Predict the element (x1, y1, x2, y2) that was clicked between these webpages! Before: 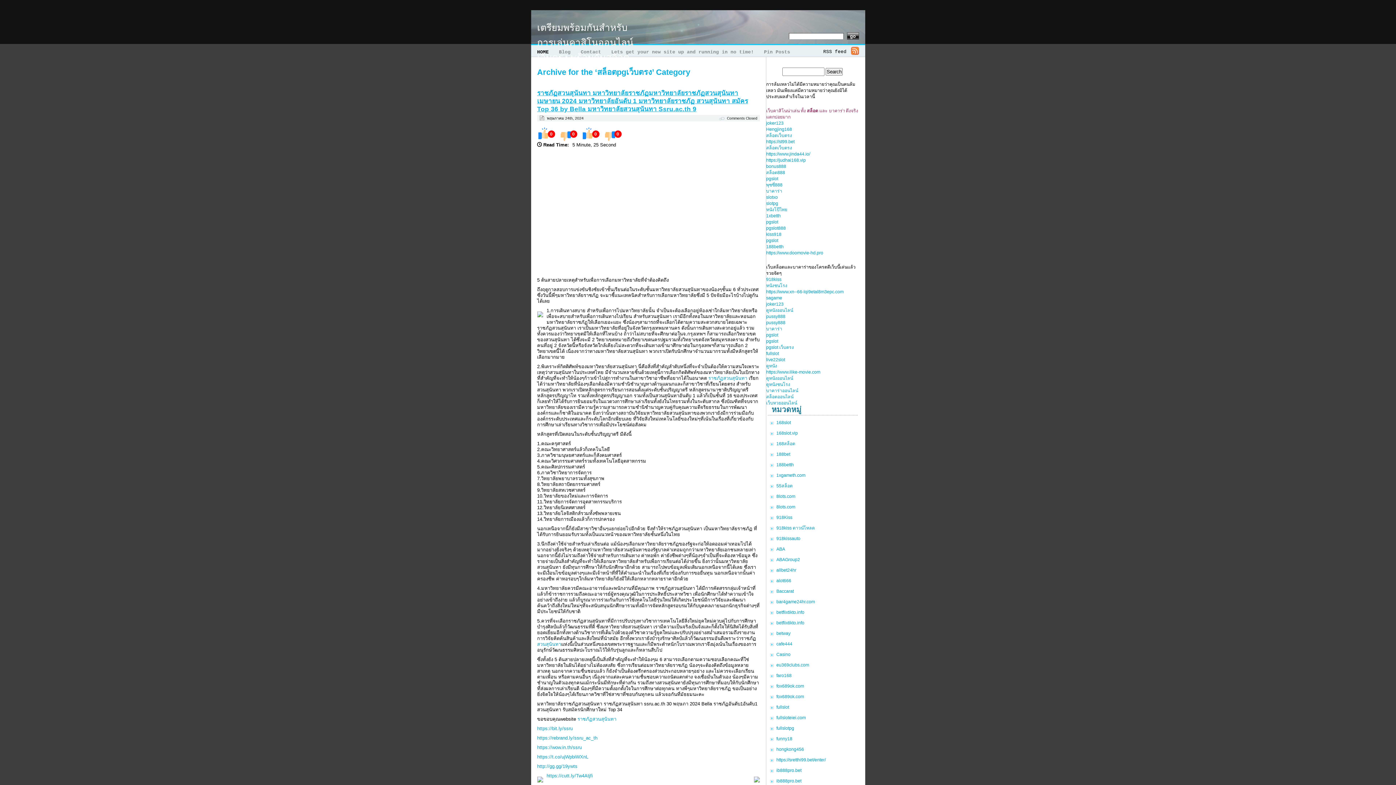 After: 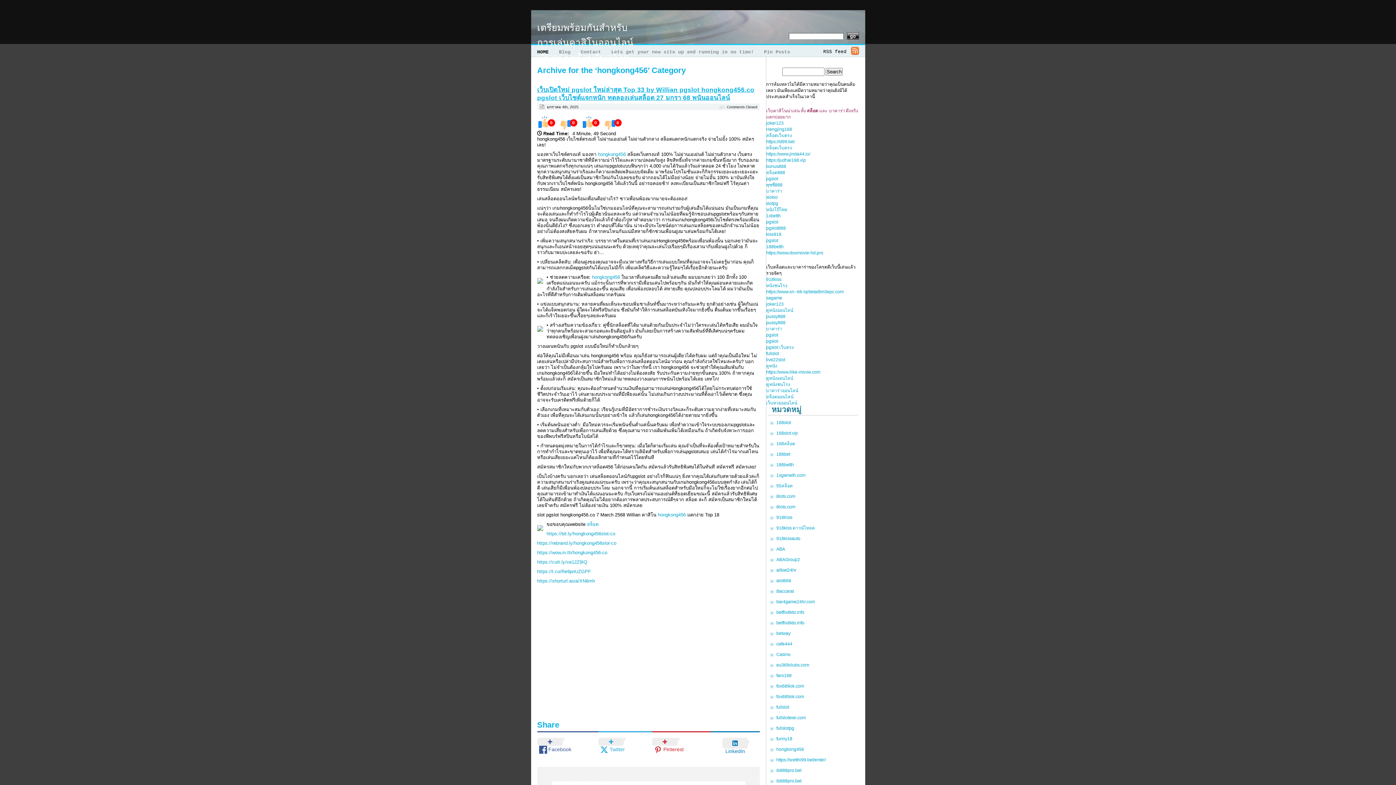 Action: bbox: (776, 747, 804, 752) label: hongkong456